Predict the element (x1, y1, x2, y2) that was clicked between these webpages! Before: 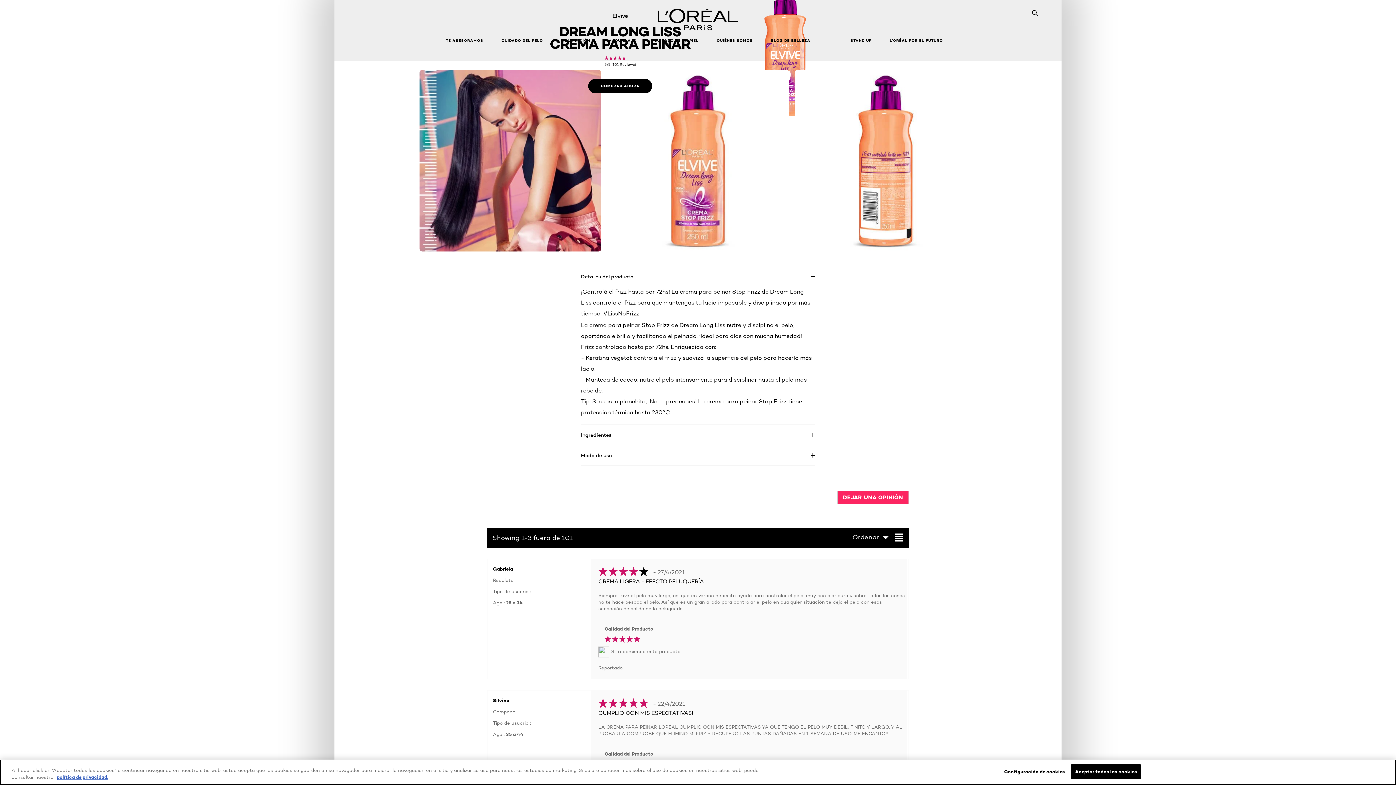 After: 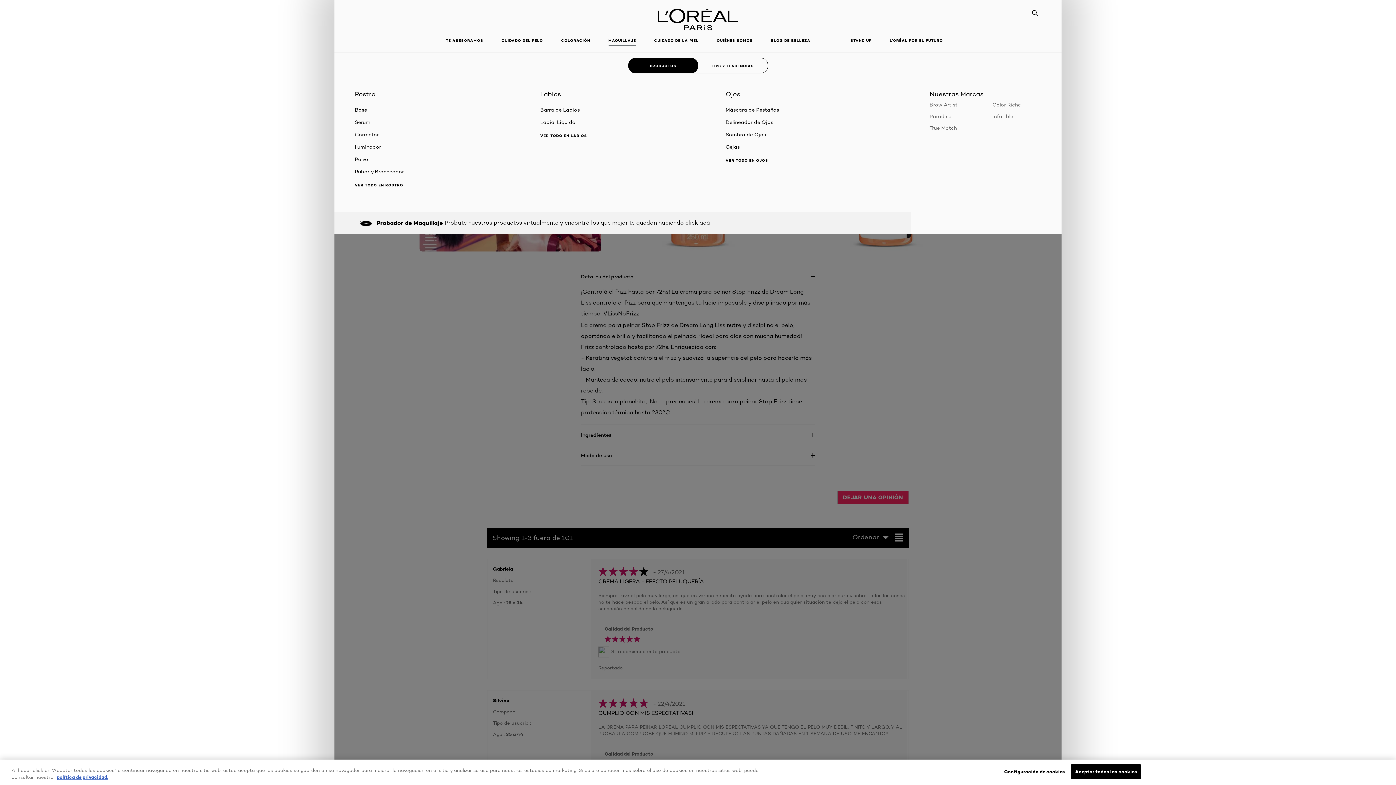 Action: label: MAQUILLAJE bbox: (603, 33, 641, 48)